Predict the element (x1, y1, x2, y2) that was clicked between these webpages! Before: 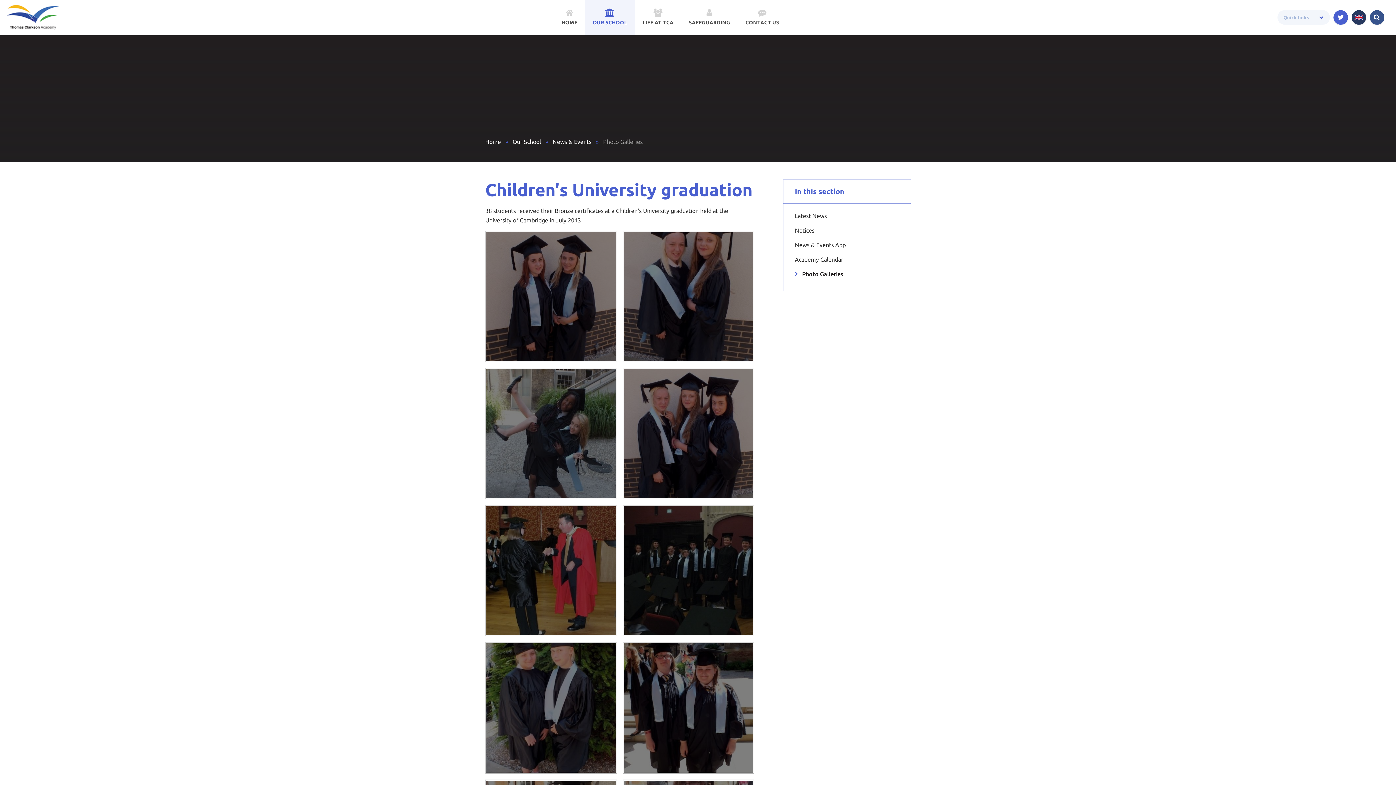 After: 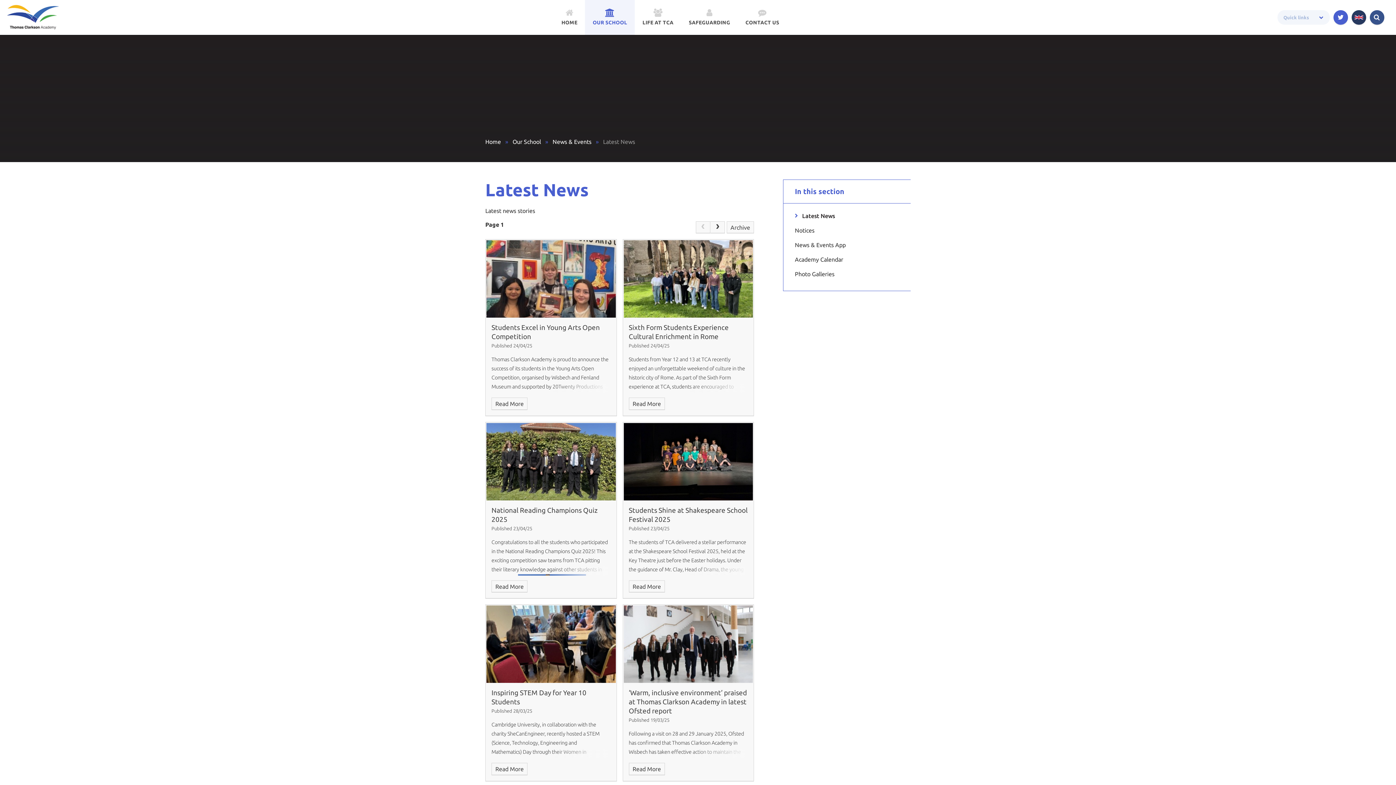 Action: bbox: (795, 210, 899, 220) label: Latest News
Latest News